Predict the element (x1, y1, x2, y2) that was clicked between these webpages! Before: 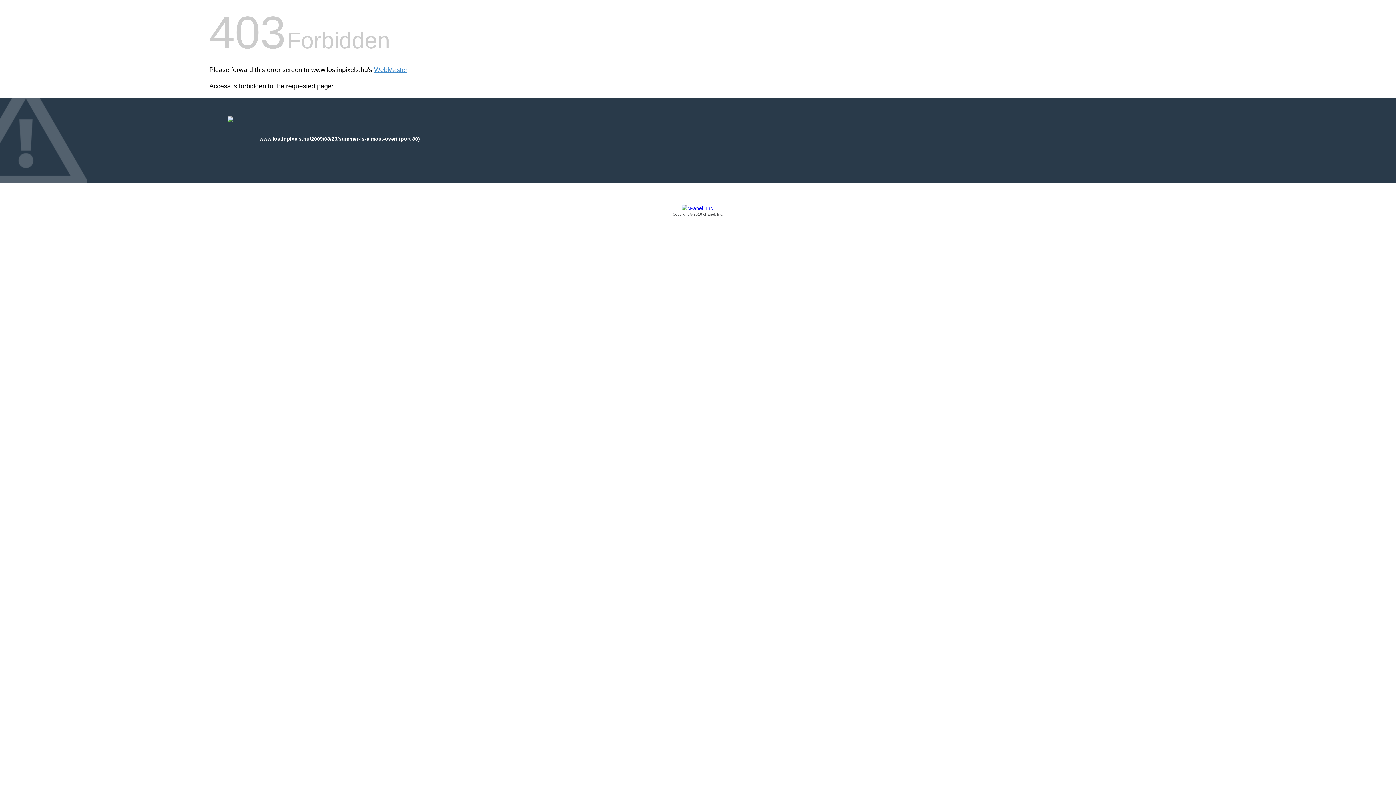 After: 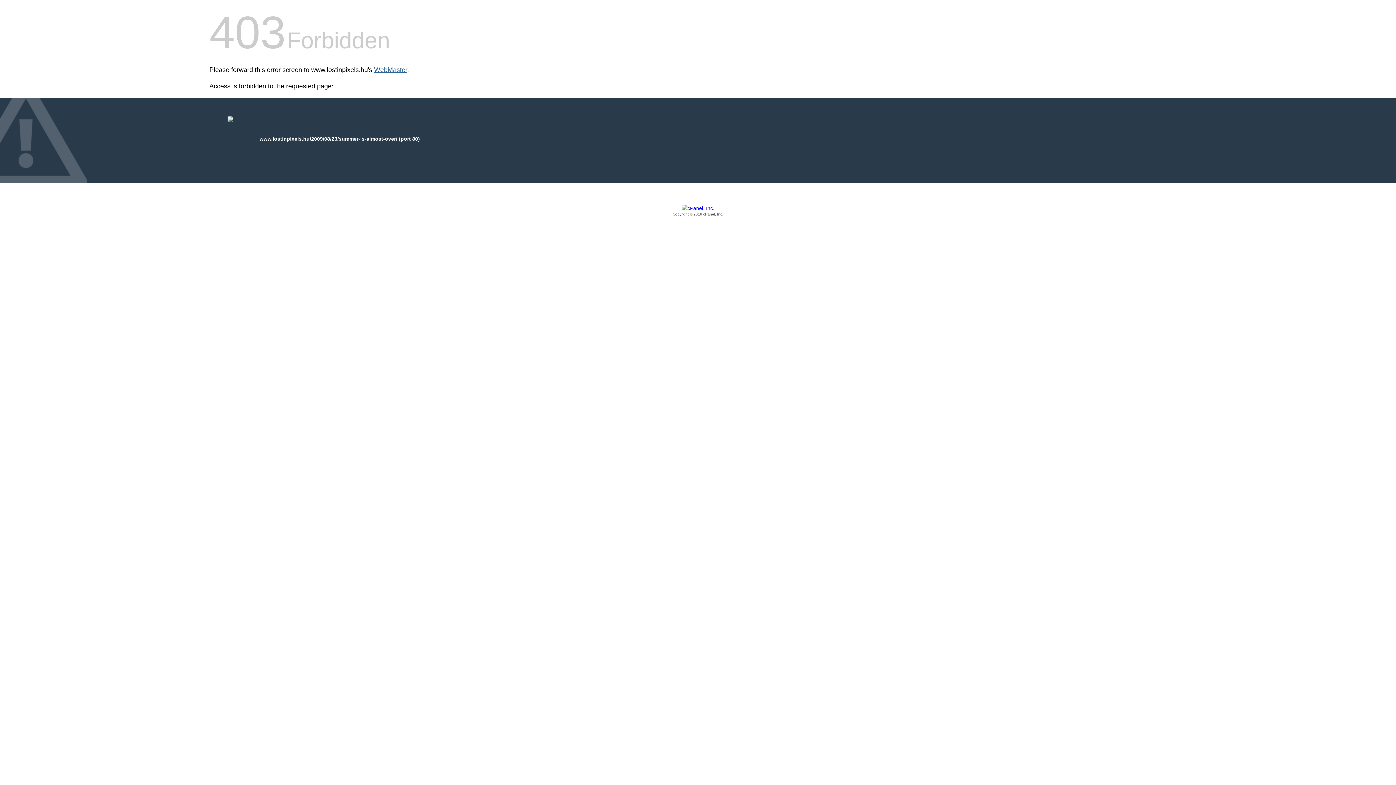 Action: label: WebMaster bbox: (374, 66, 407, 73)